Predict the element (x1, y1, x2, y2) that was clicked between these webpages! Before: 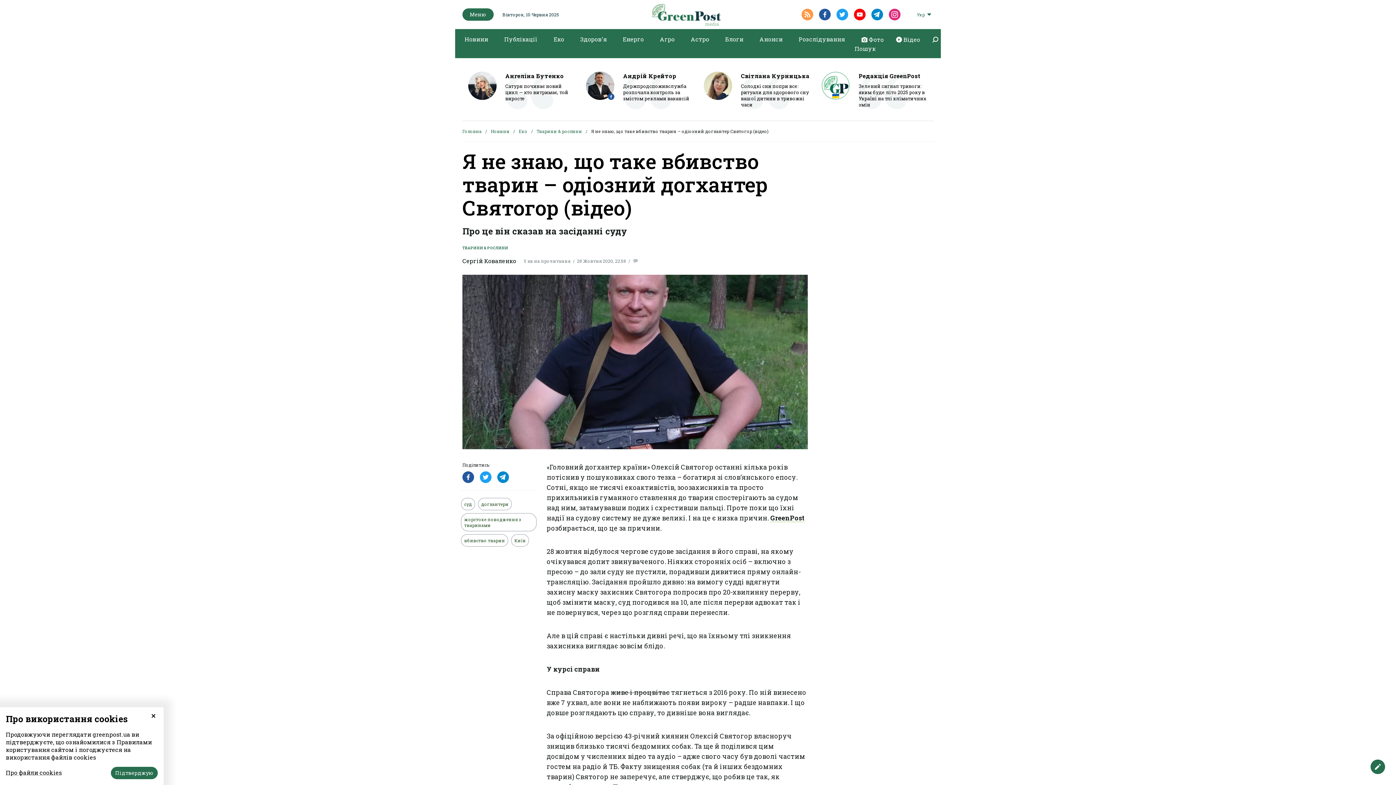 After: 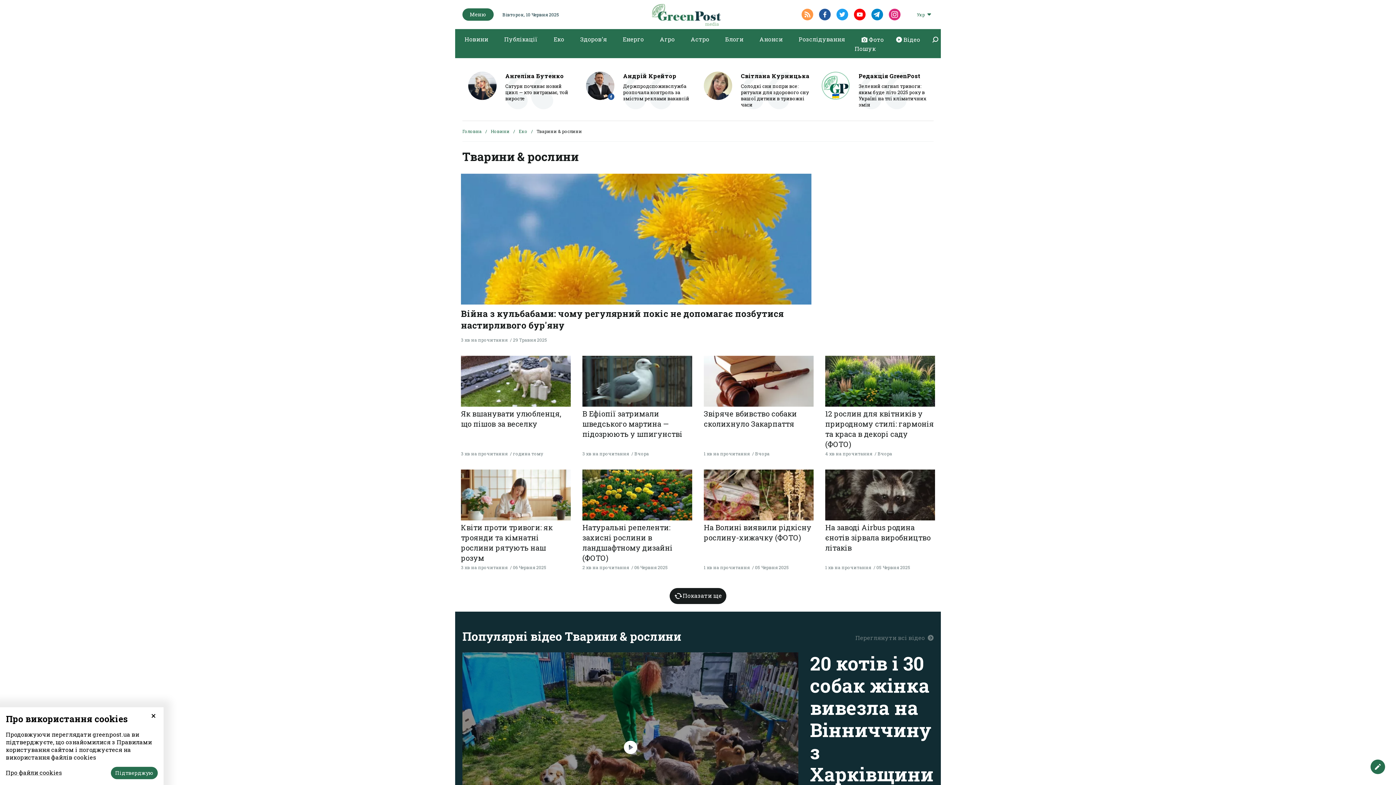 Action: label: ТВАРИНИ & РОСЛИНИ bbox: (462, 245, 508, 250)